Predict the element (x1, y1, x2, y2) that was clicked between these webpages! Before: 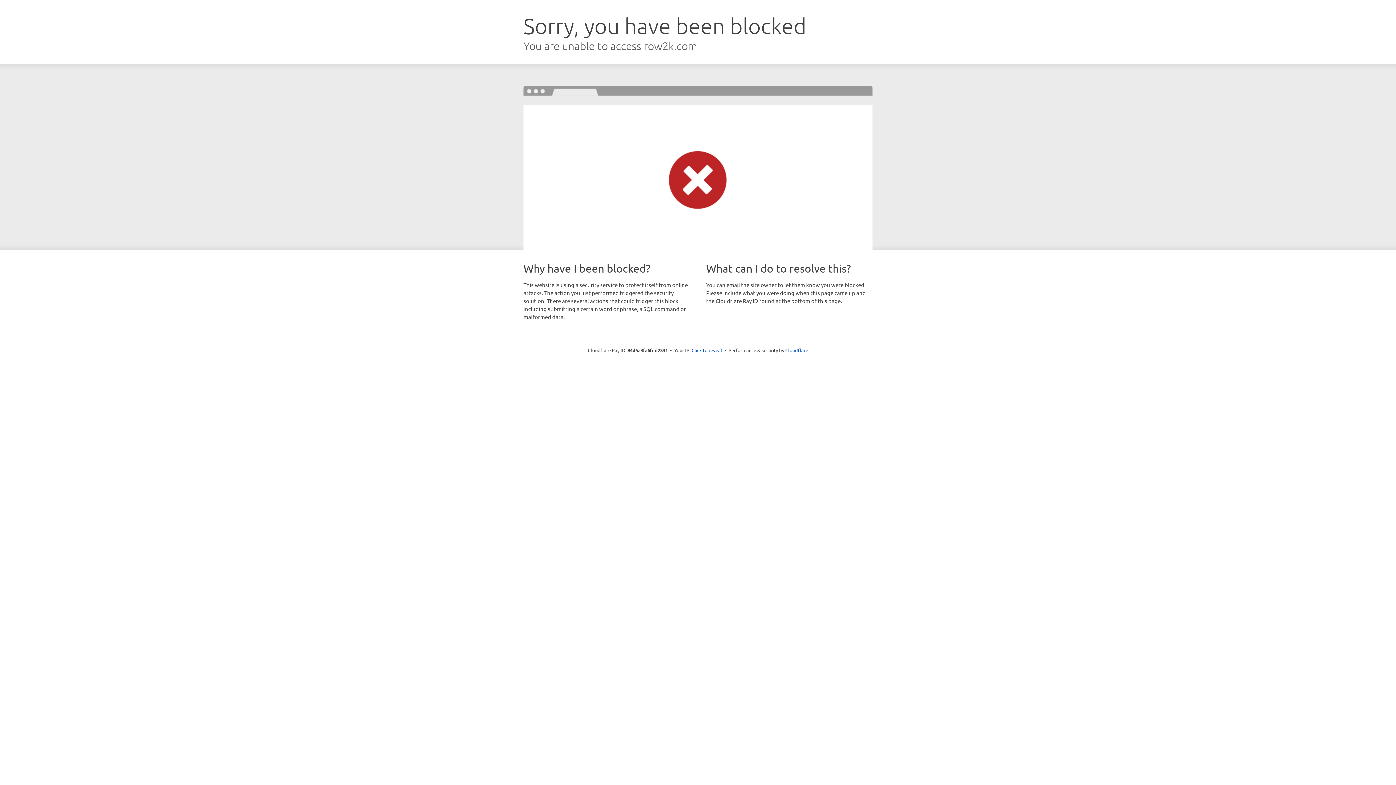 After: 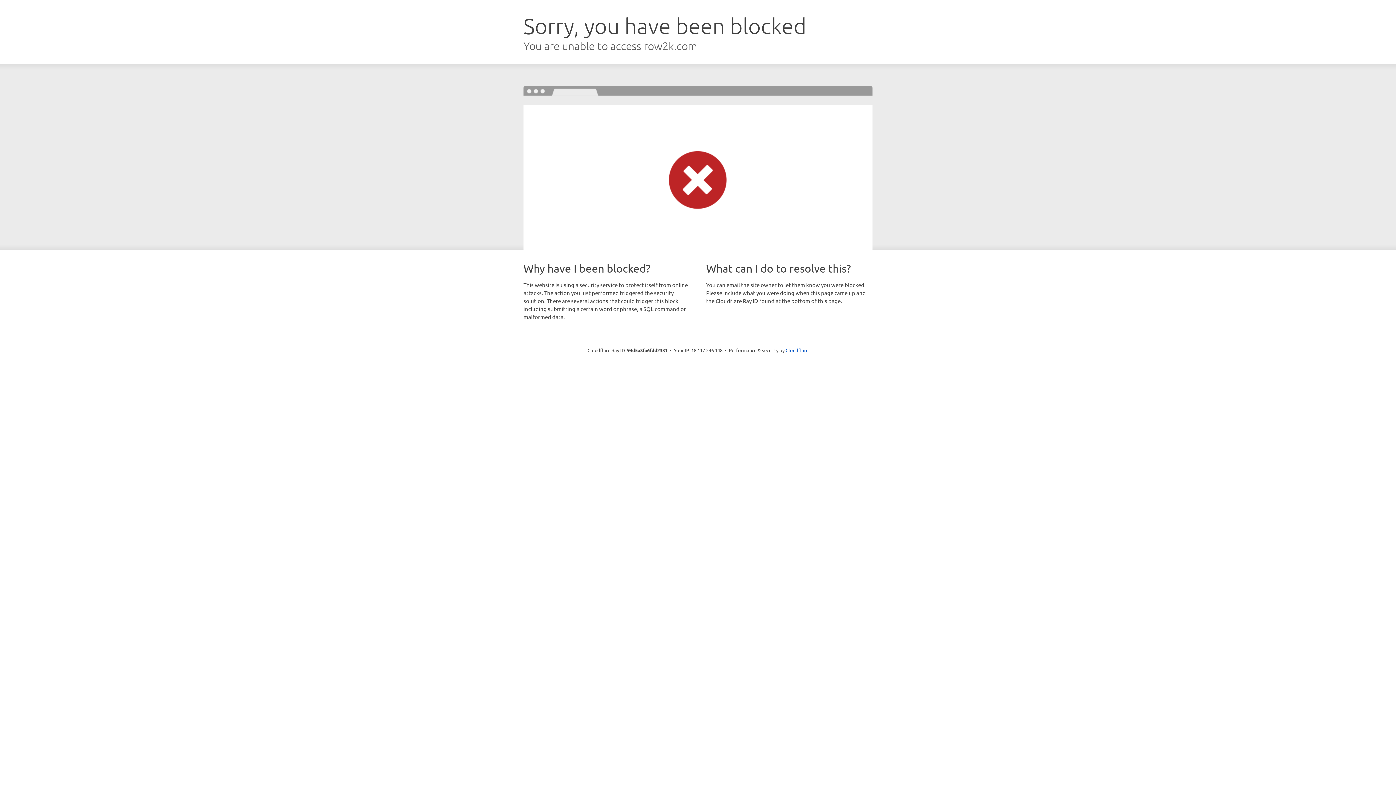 Action: label: Click to reveal bbox: (691, 346, 722, 353)